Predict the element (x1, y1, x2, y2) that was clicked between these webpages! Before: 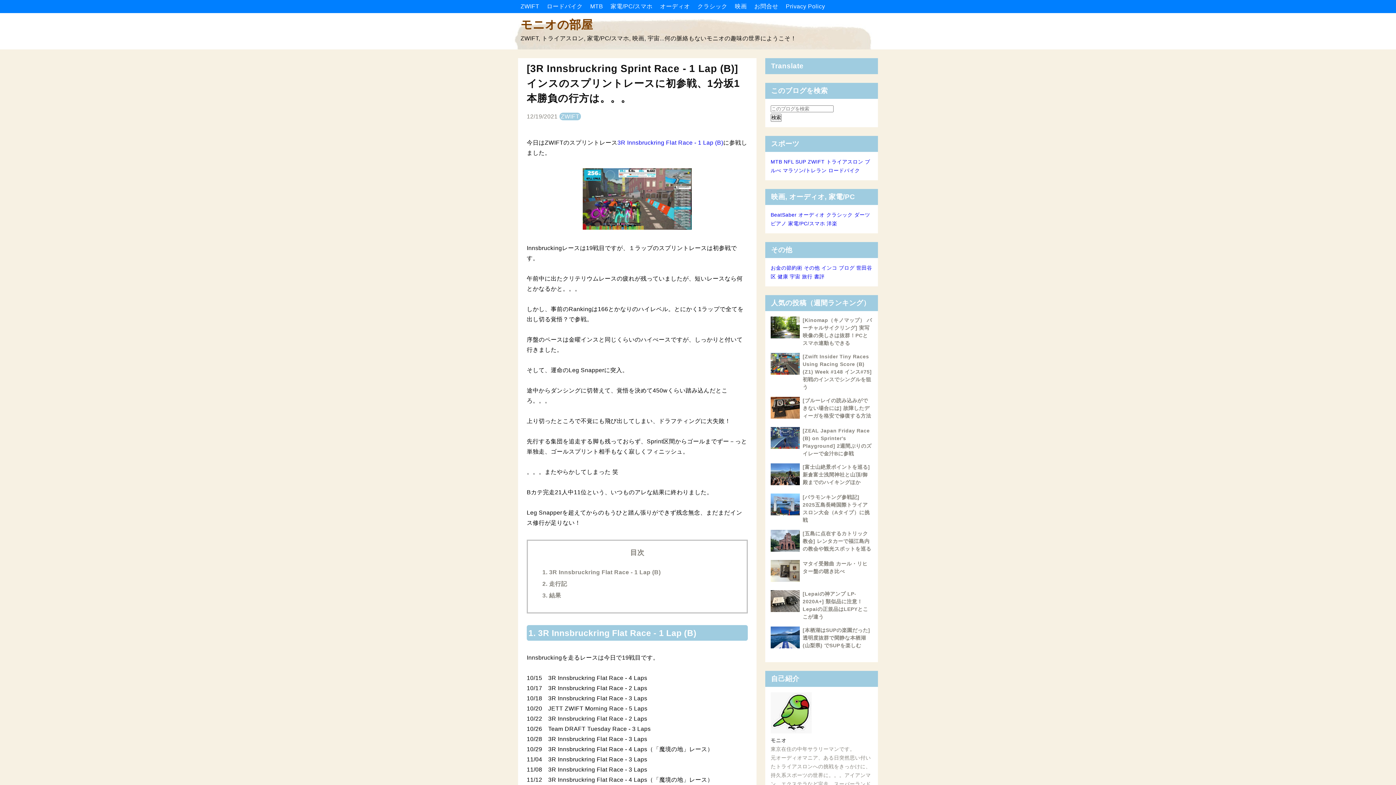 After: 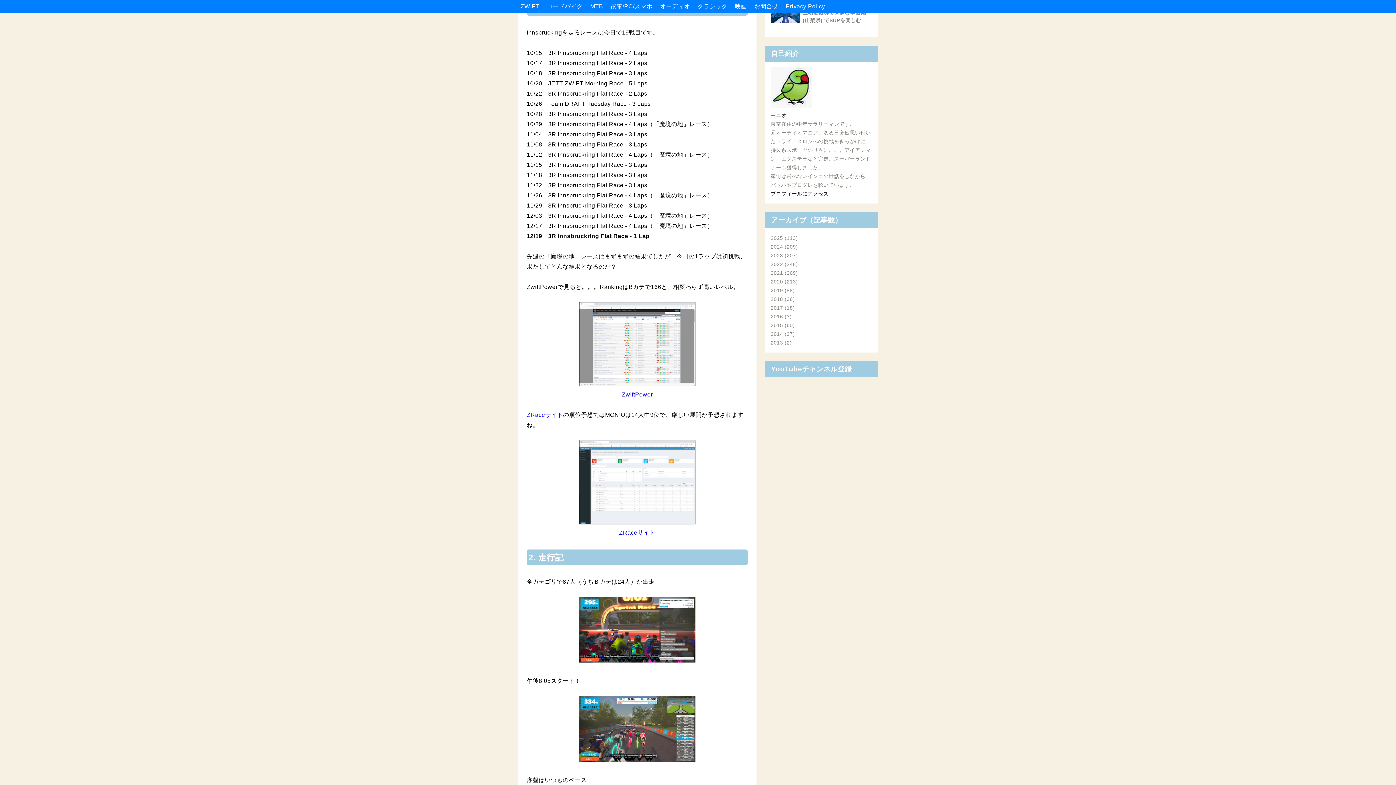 Action: label: 1. 3R Innsbruckring Flat Race - 1 Lap (B) bbox: (542, 569, 660, 575)